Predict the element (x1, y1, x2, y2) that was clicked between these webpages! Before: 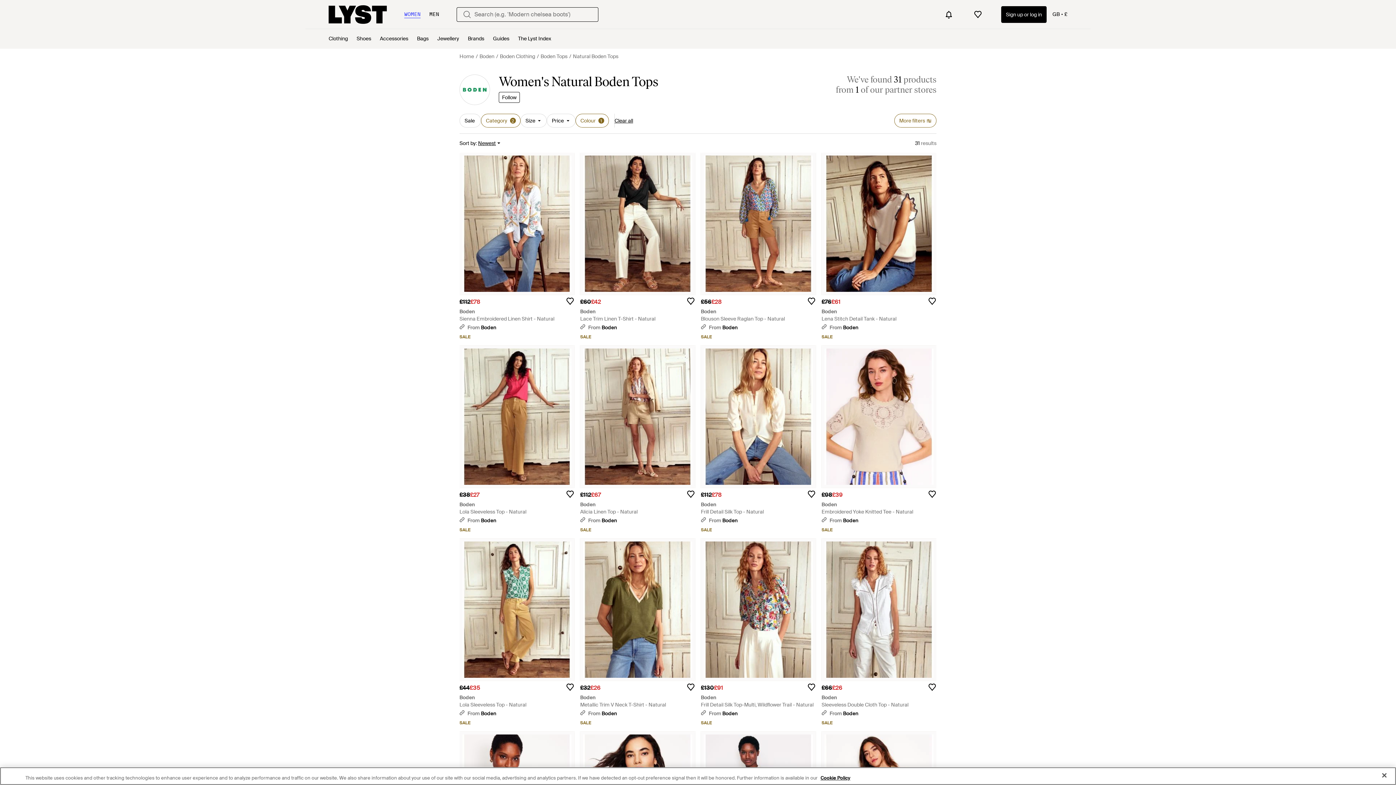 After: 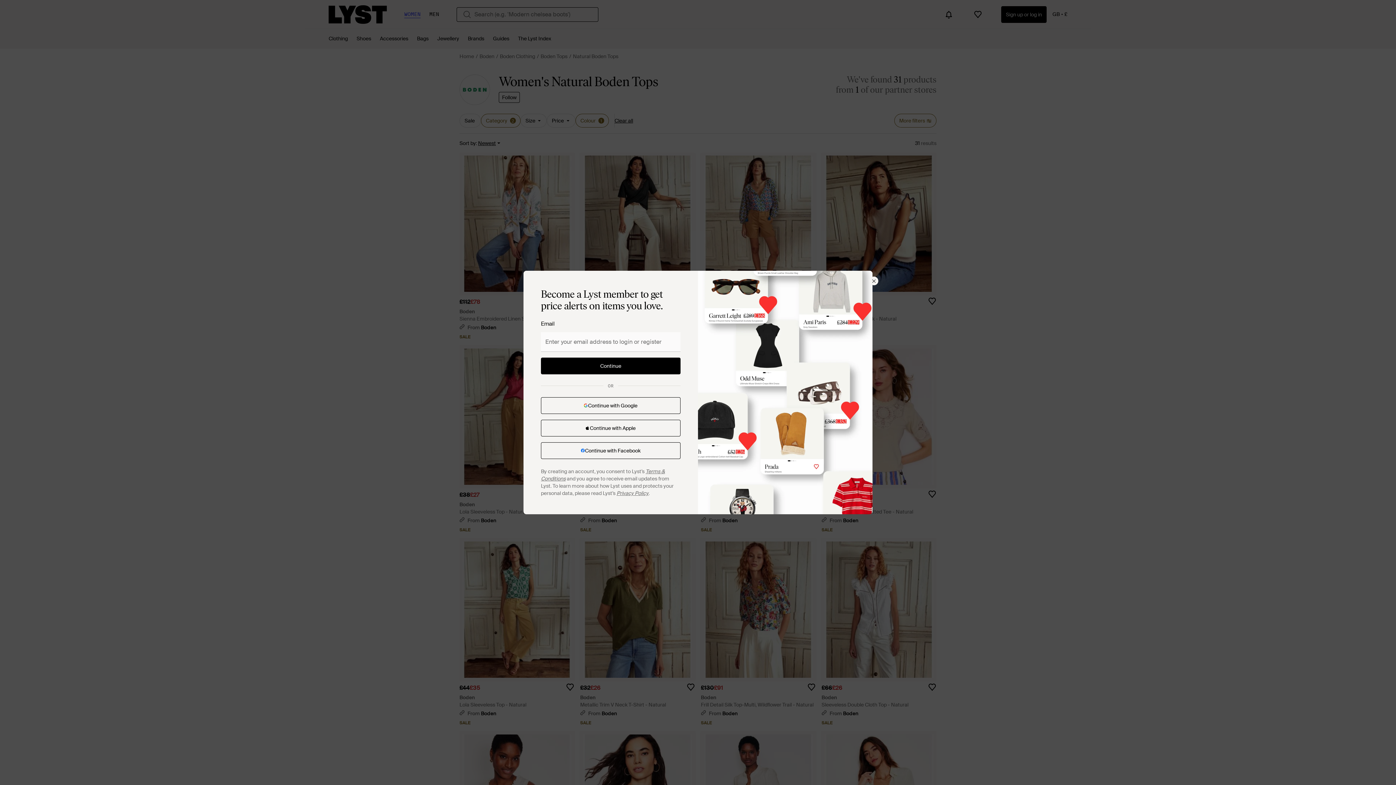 Action: bbox: (804, 294, 818, 308)